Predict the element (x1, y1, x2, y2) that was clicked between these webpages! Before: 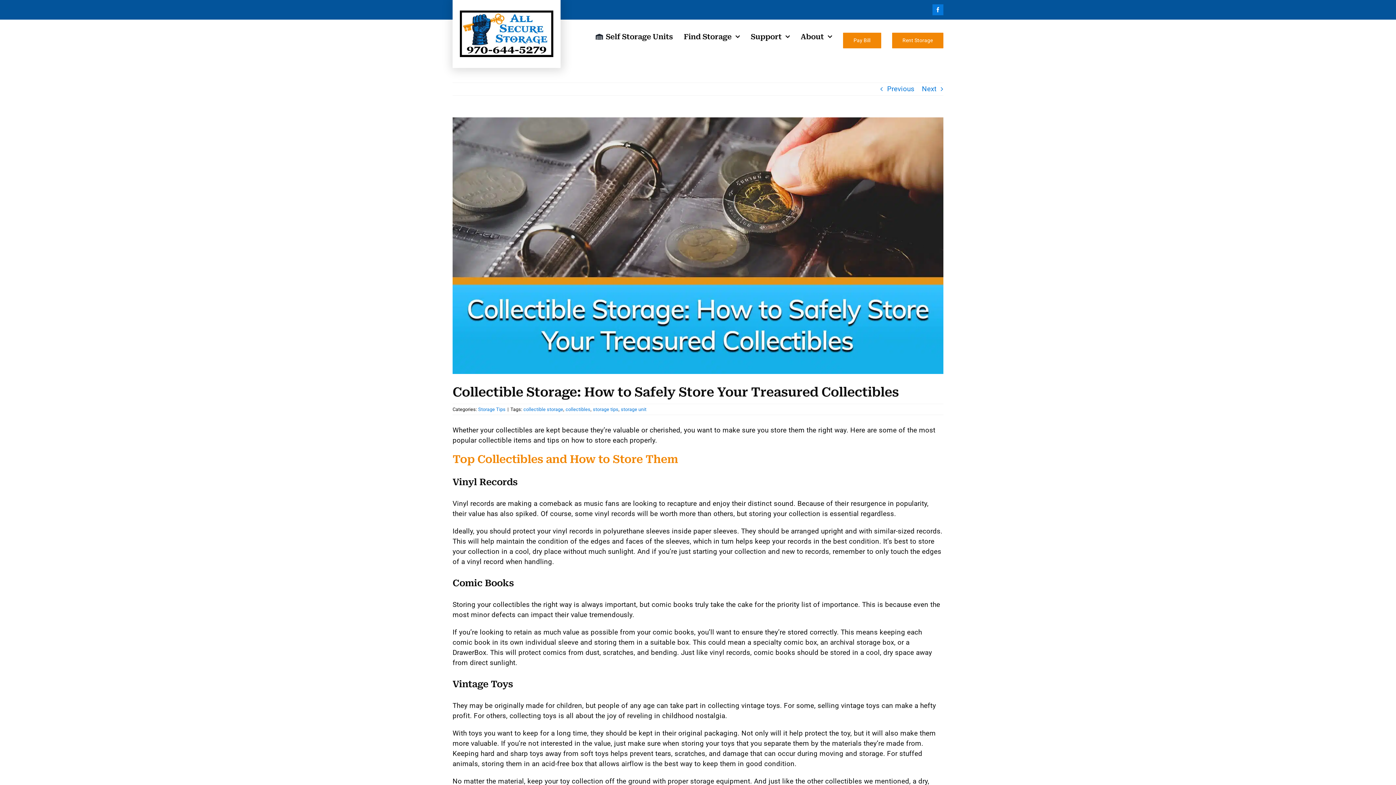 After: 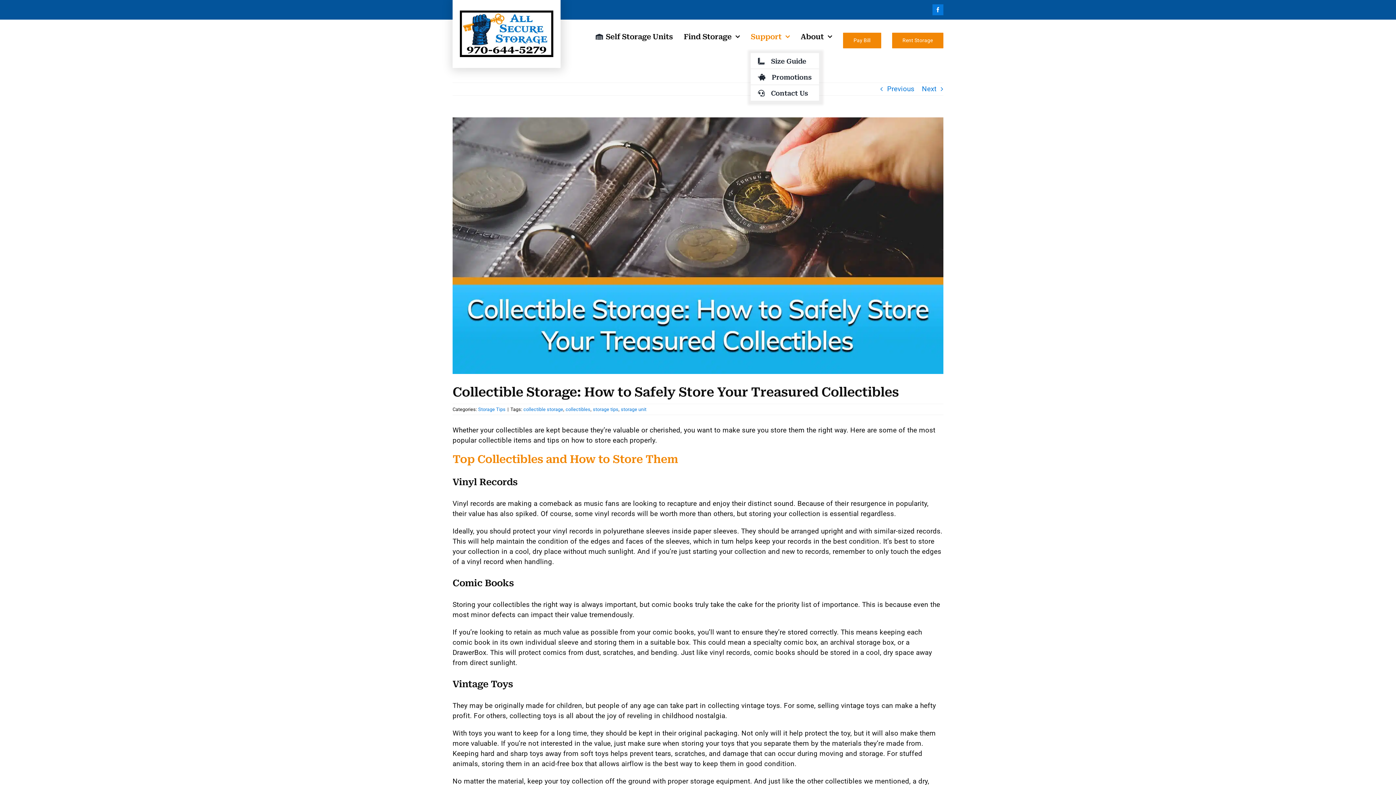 Action: bbox: (750, 27, 790, 53) label: Support